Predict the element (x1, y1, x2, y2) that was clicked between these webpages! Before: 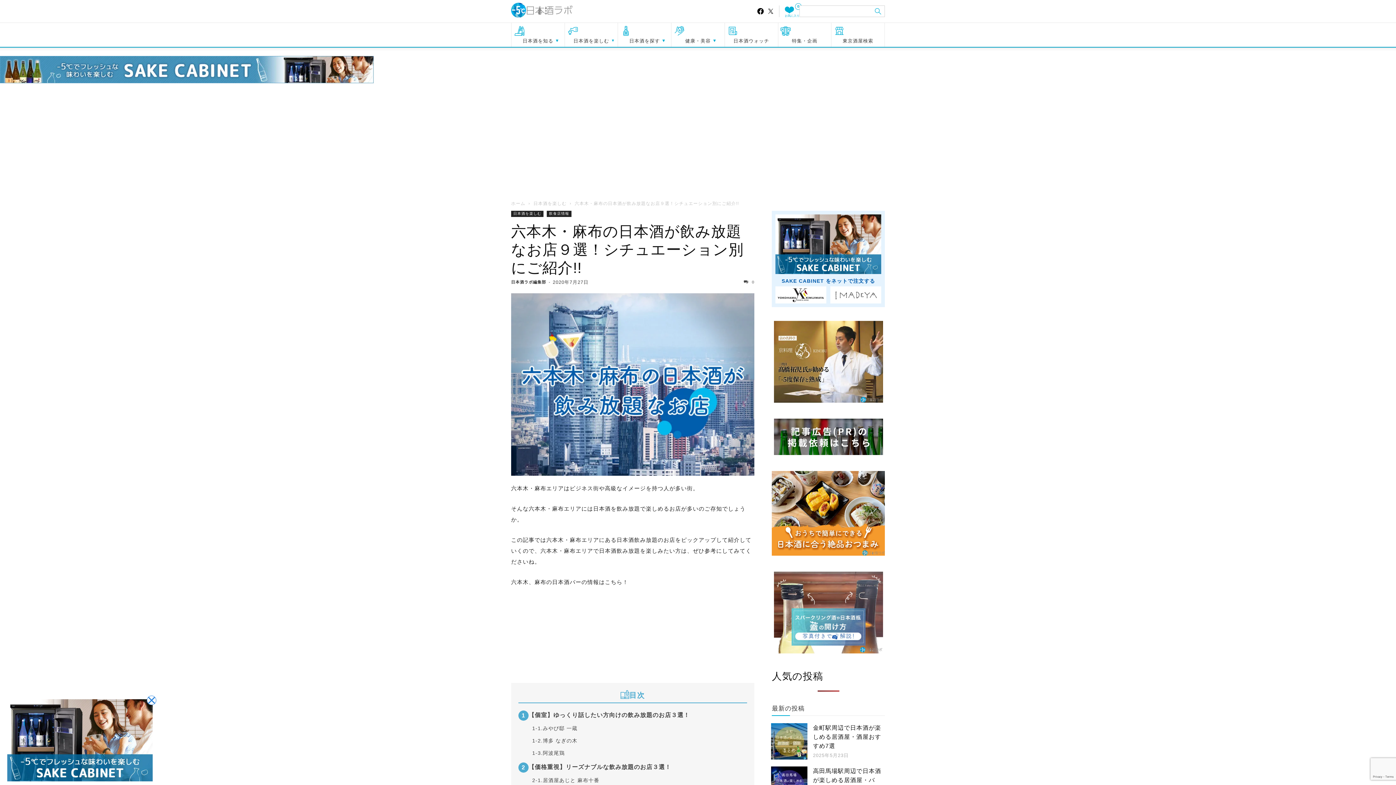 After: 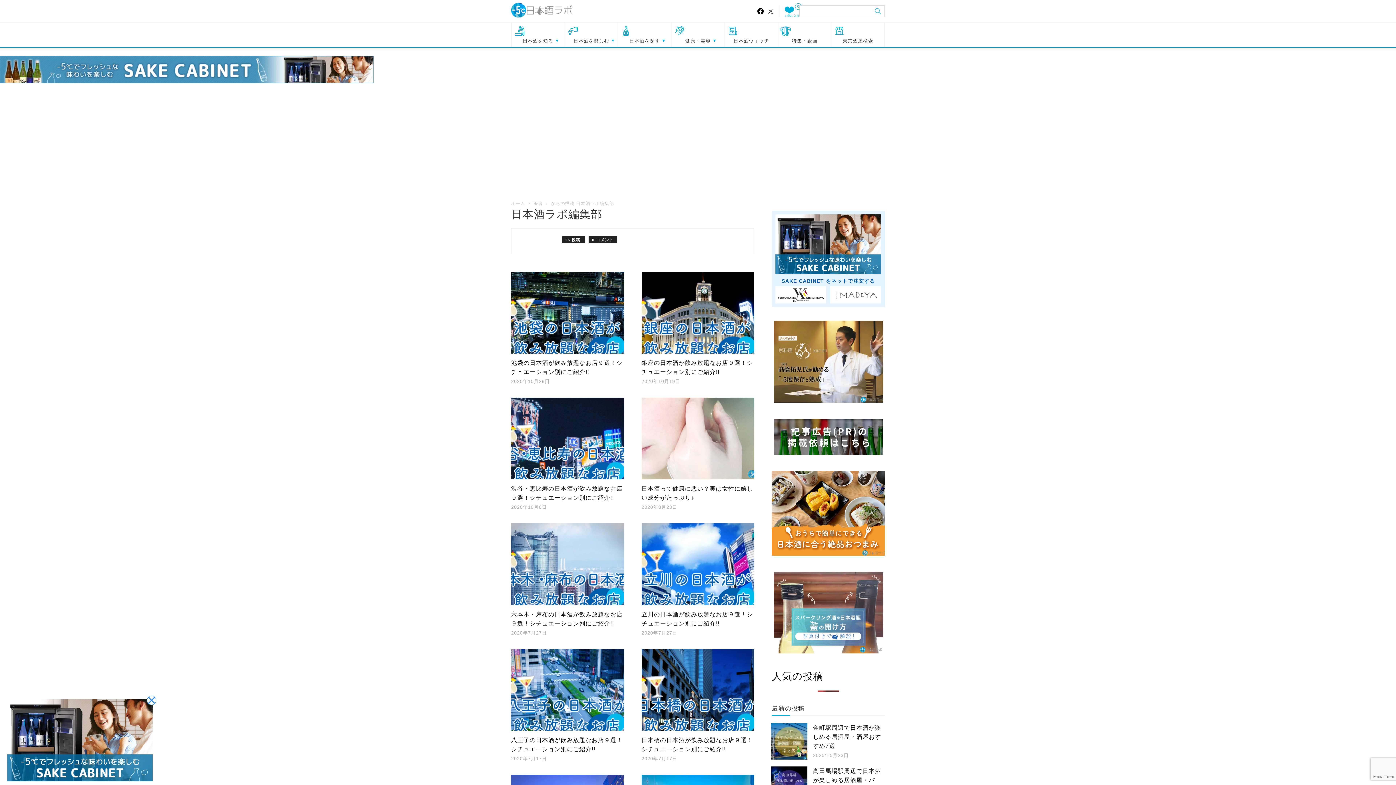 Action: label: 日本酒ラボ編集部 bbox: (511, 280, 546, 284)